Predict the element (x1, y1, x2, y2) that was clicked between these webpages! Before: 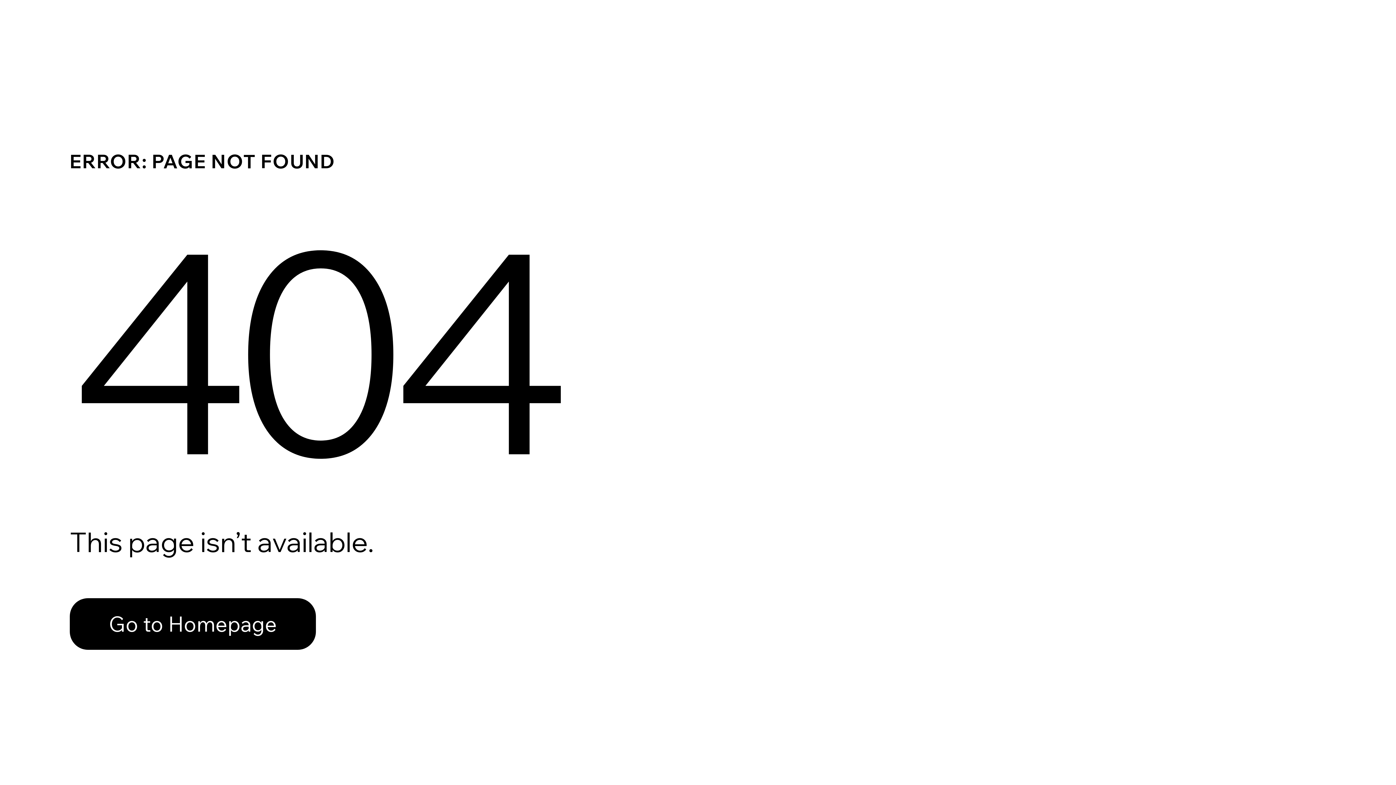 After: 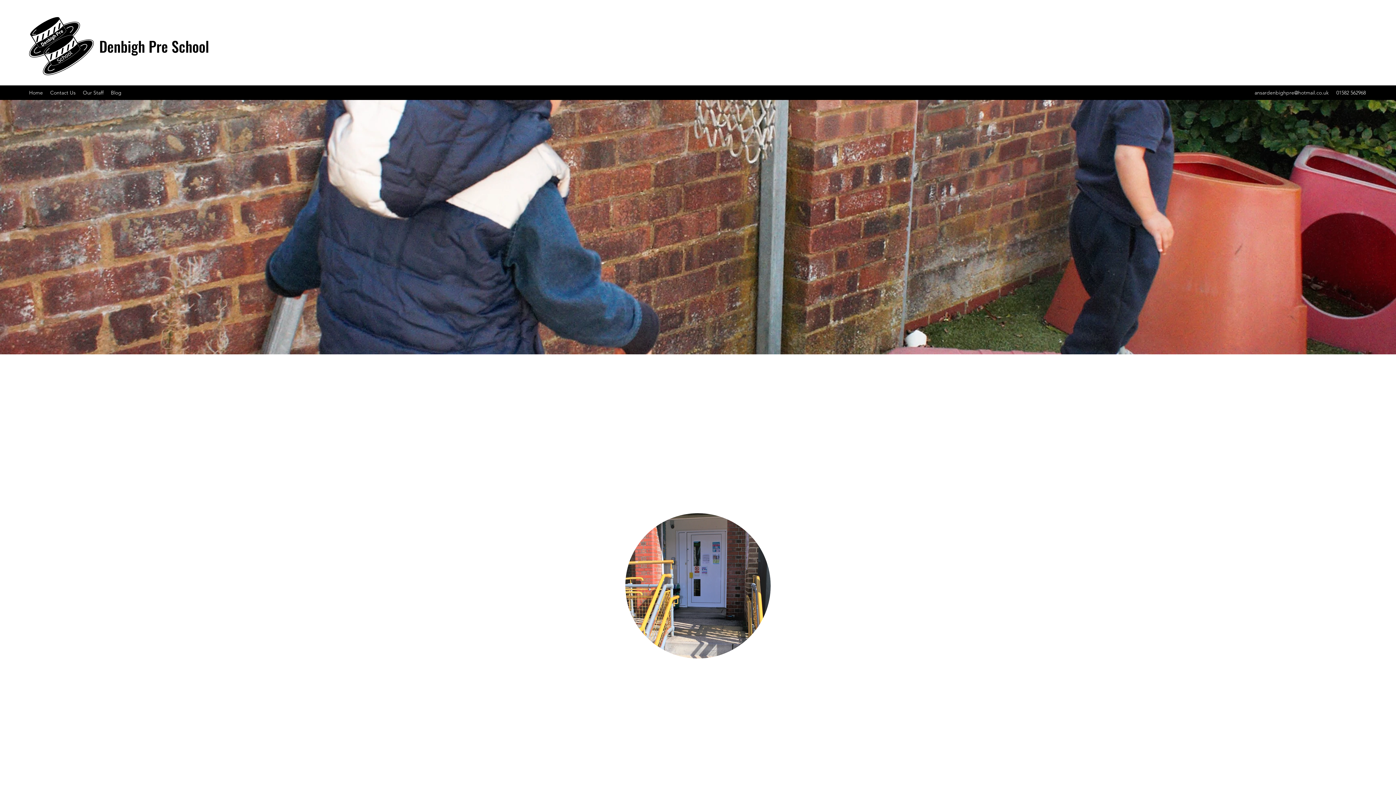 Action: bbox: (69, 598, 316, 650) label: Go to Homepage